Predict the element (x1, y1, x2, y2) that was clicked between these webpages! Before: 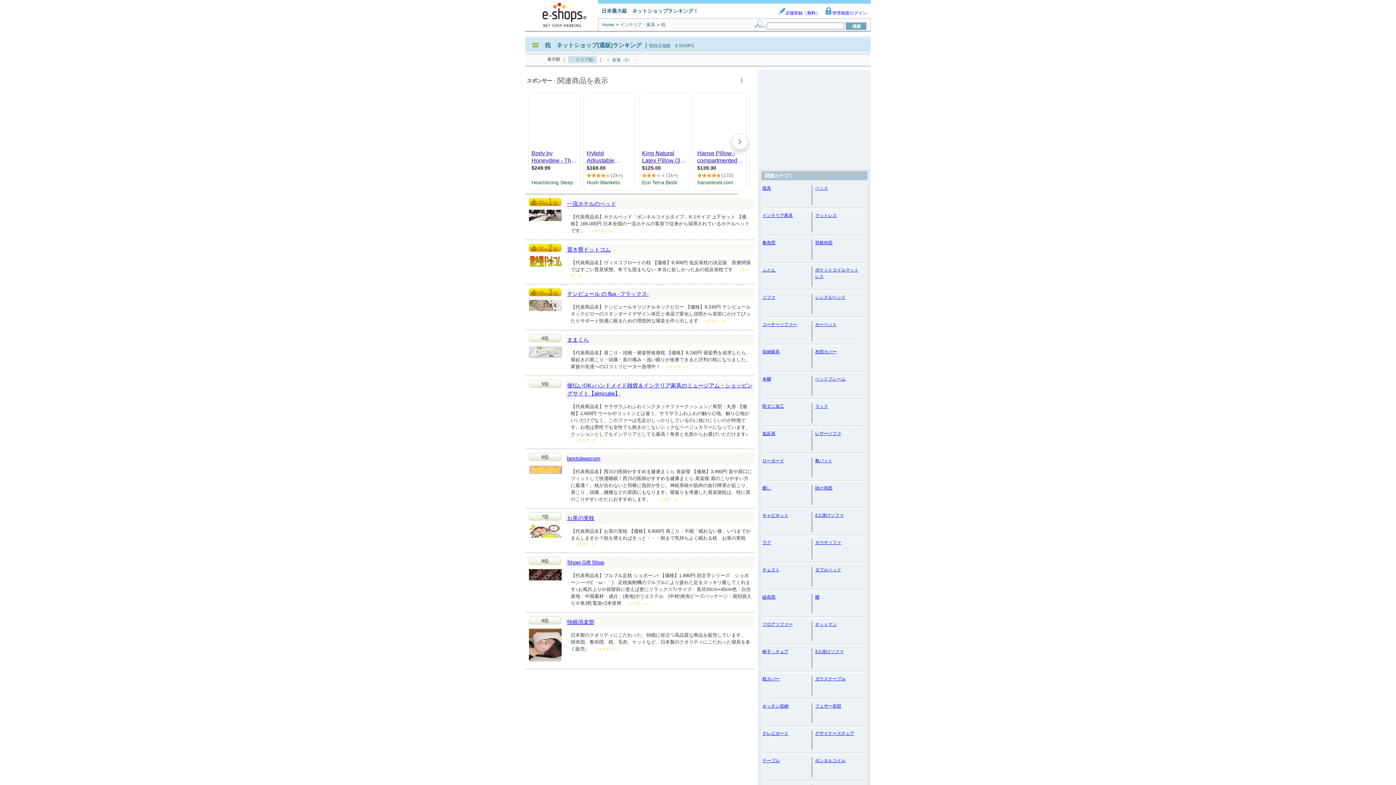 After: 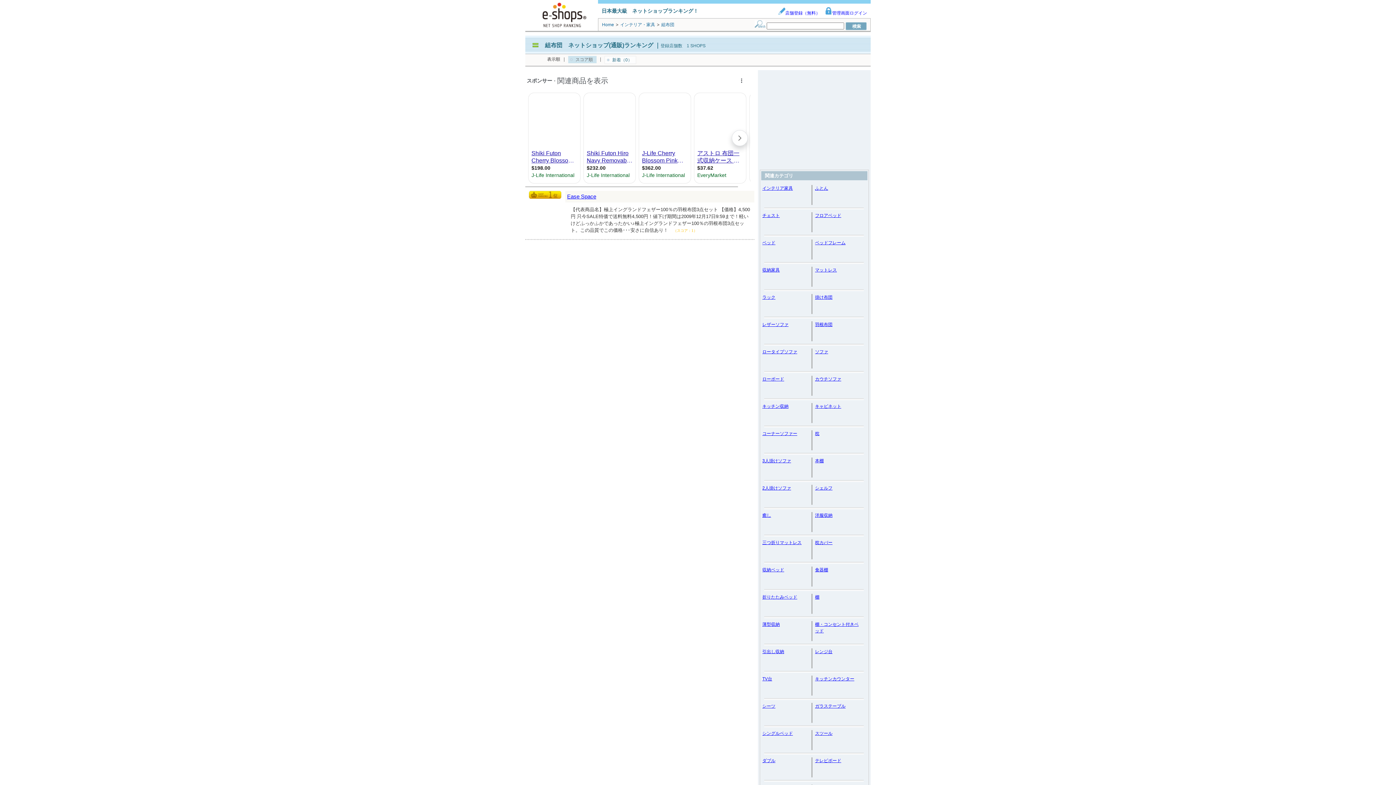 Action: label: 組布団 bbox: (762, 594, 775, 600)